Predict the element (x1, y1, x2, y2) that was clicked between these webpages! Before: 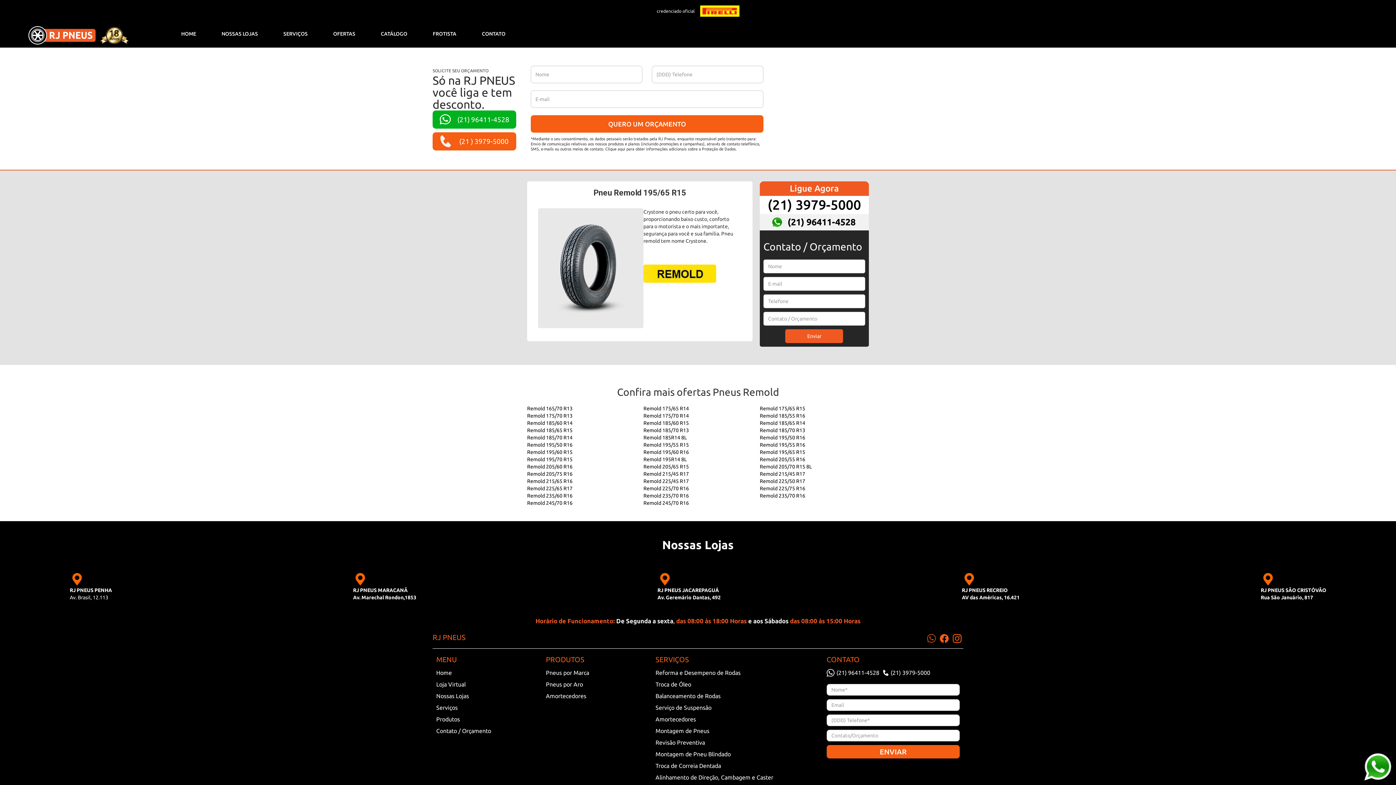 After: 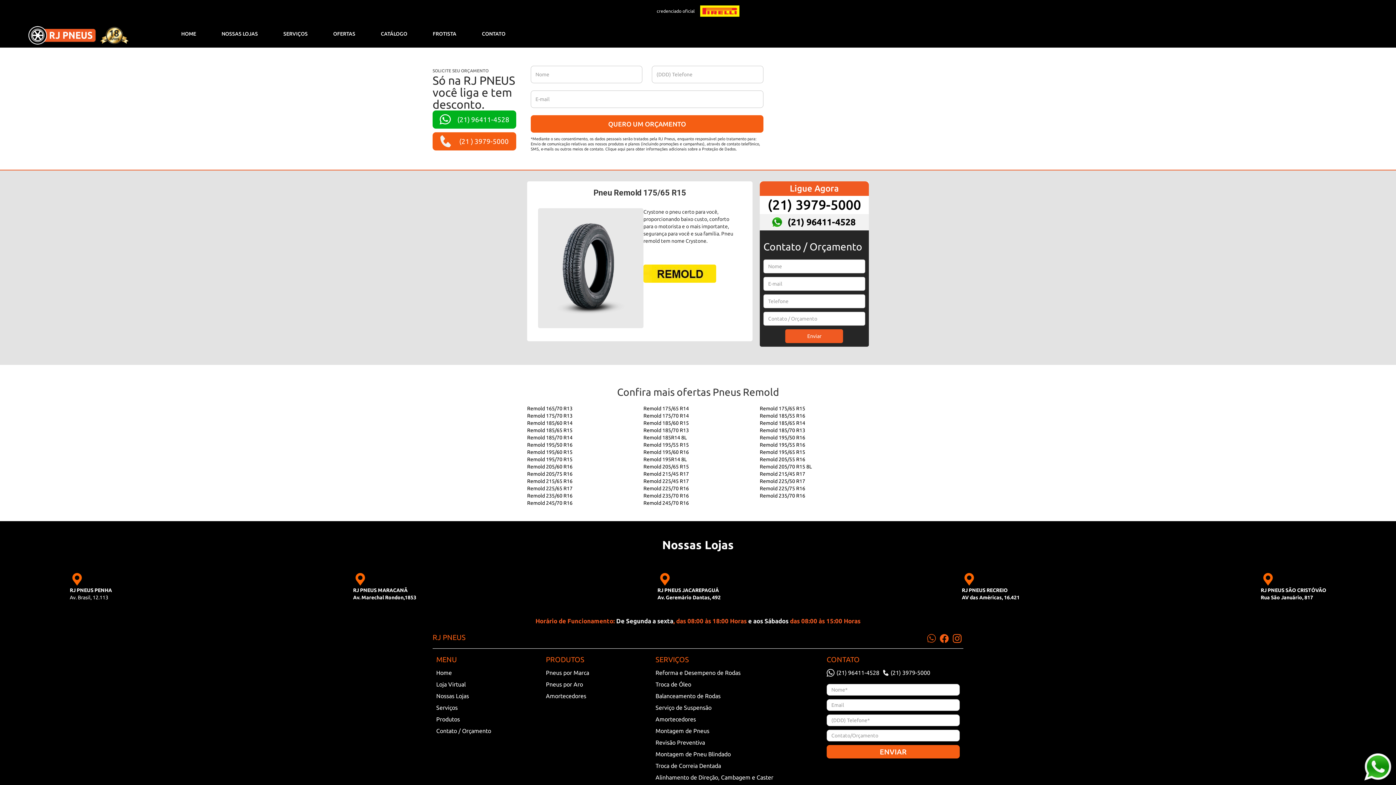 Action: label: Remold 175/65 R15 bbox: (759, 405, 805, 411)